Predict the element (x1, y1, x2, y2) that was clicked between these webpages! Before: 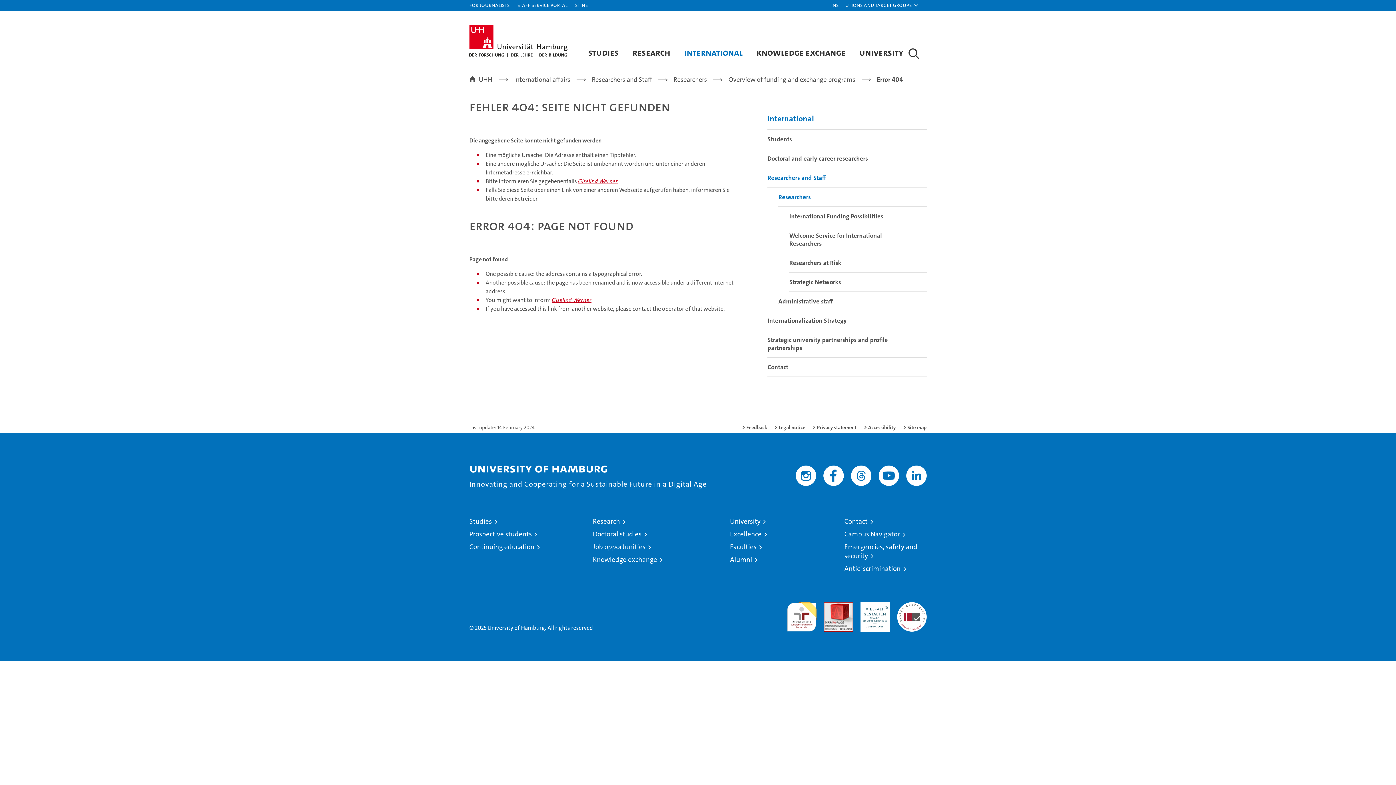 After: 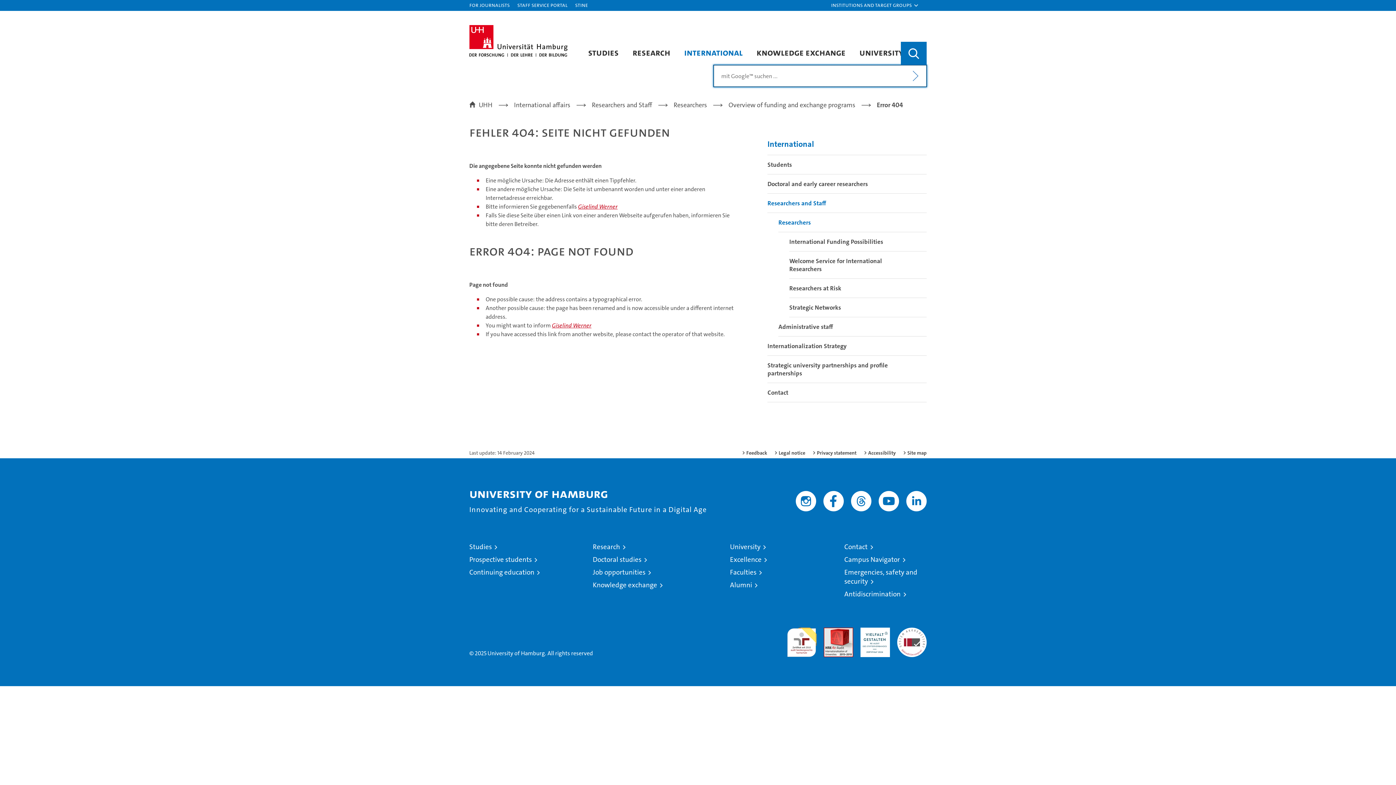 Action: bbox: (901, 41, 926, 65) label: Search